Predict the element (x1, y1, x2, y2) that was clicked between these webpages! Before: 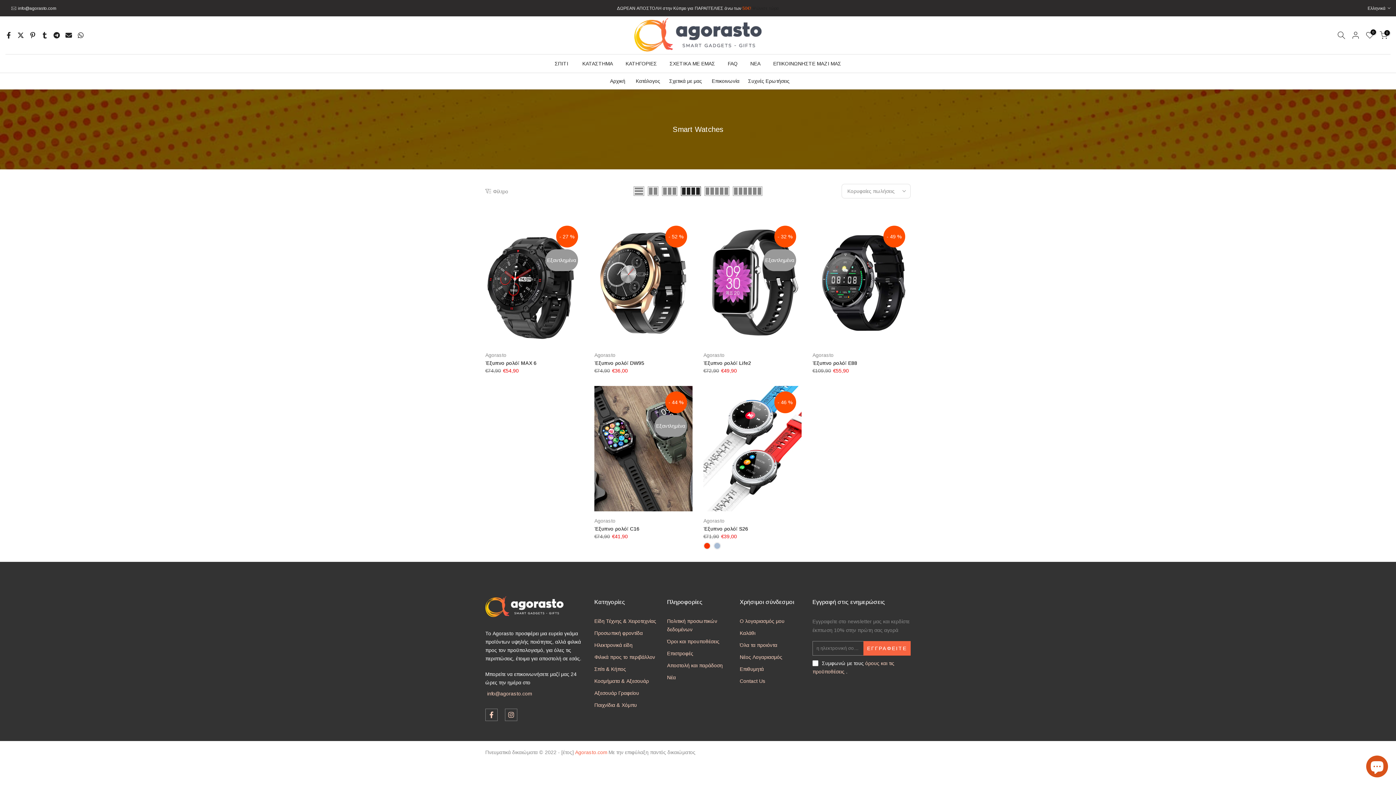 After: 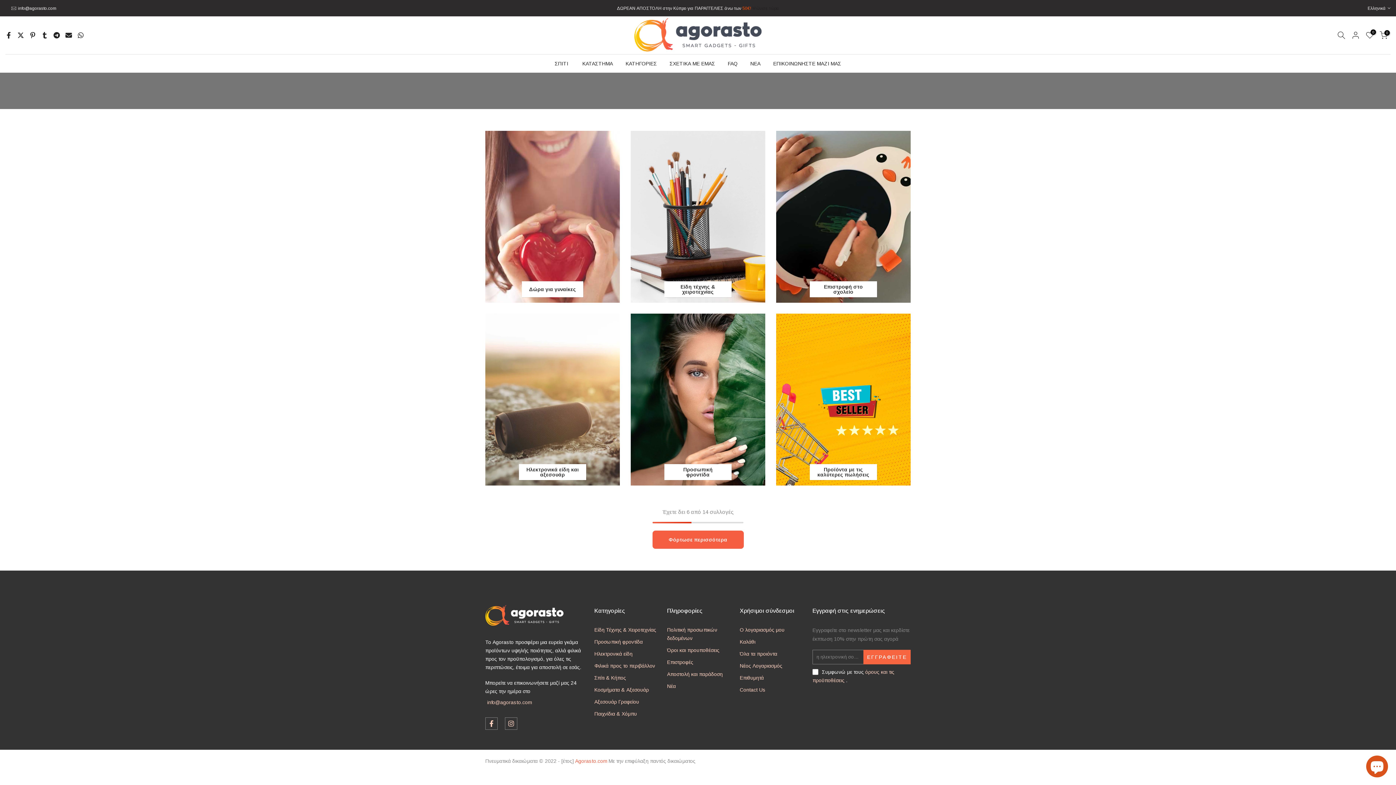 Action: label: ΚΑΤΗΓΟΡΙΕΣ bbox: (619, 59, 663, 68)